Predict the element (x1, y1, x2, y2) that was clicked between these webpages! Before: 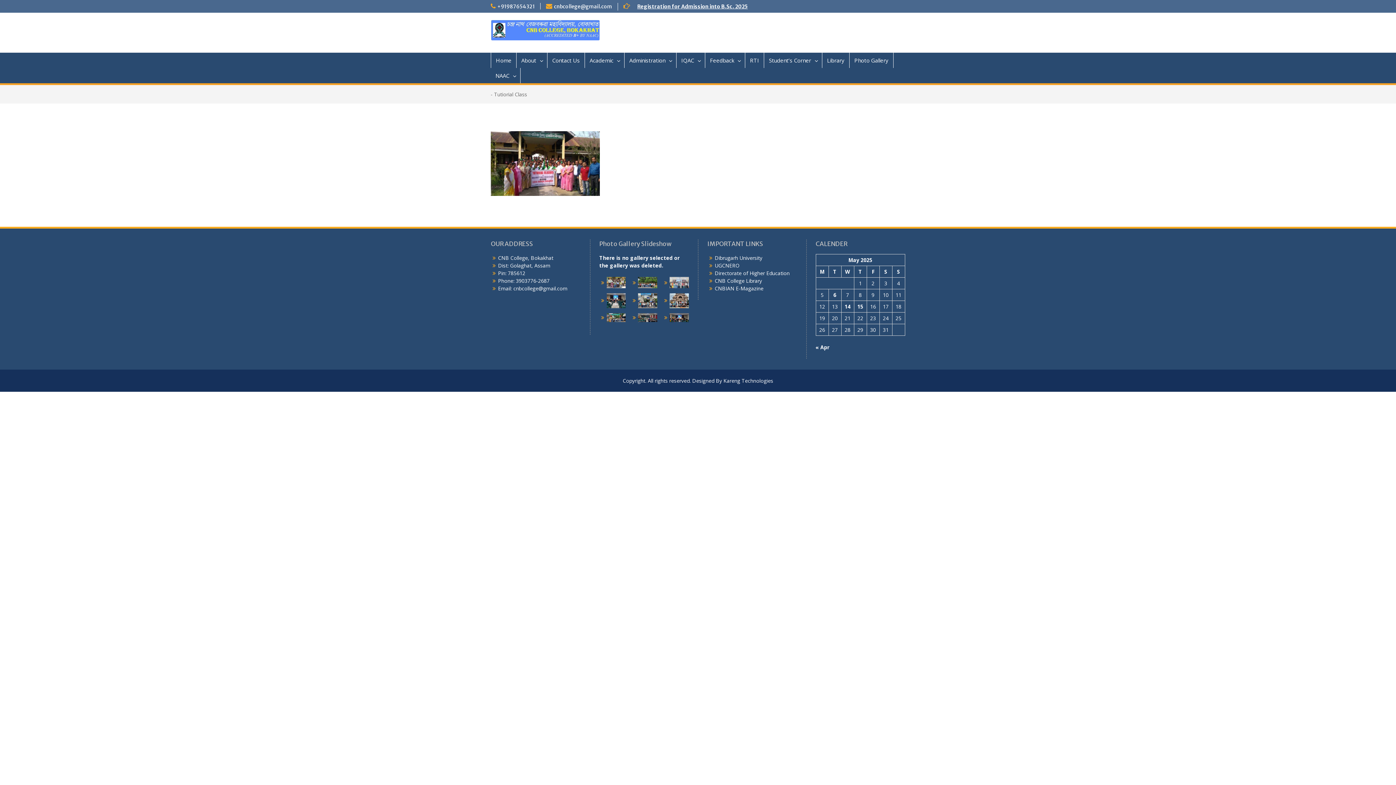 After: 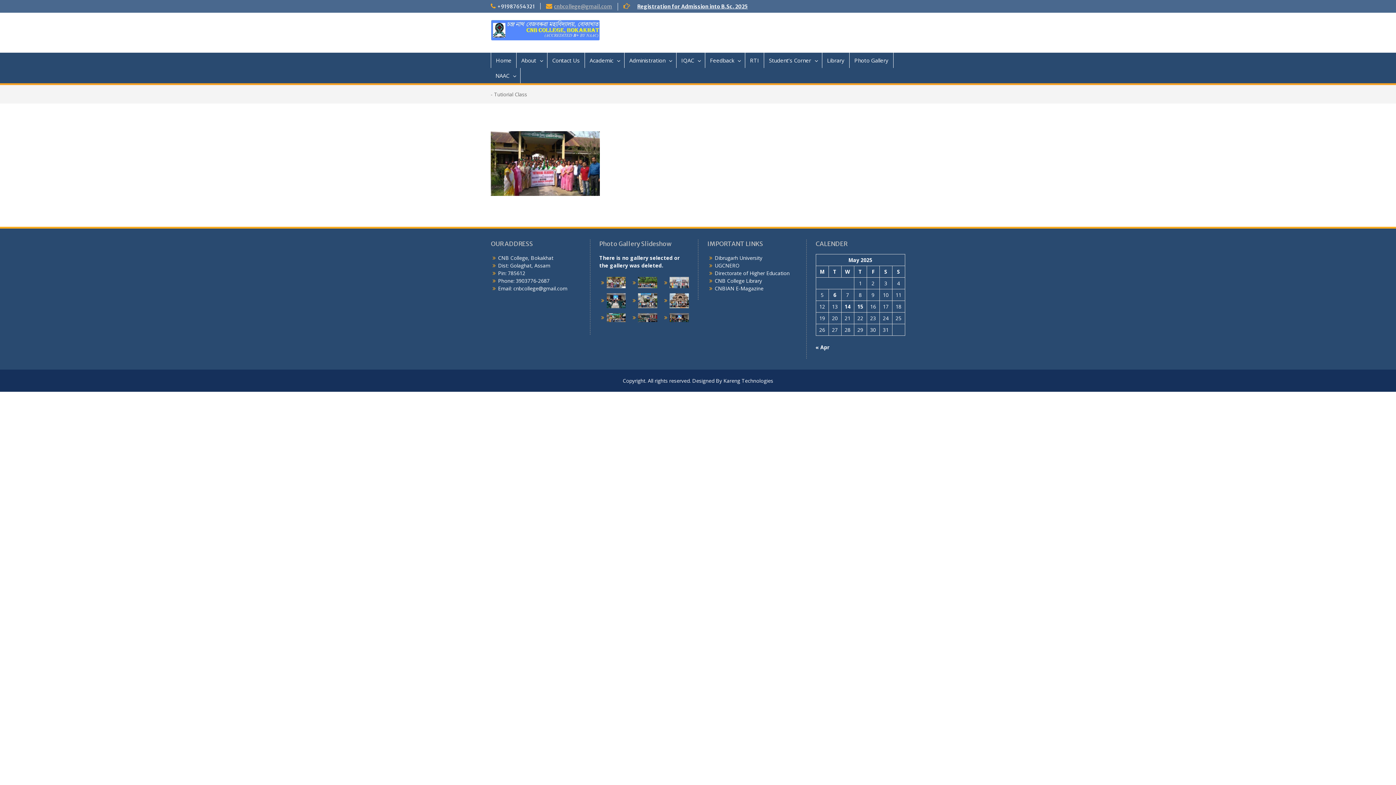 Action: label: cnbcollege@gmail.com bbox: (554, 3, 612, 9)